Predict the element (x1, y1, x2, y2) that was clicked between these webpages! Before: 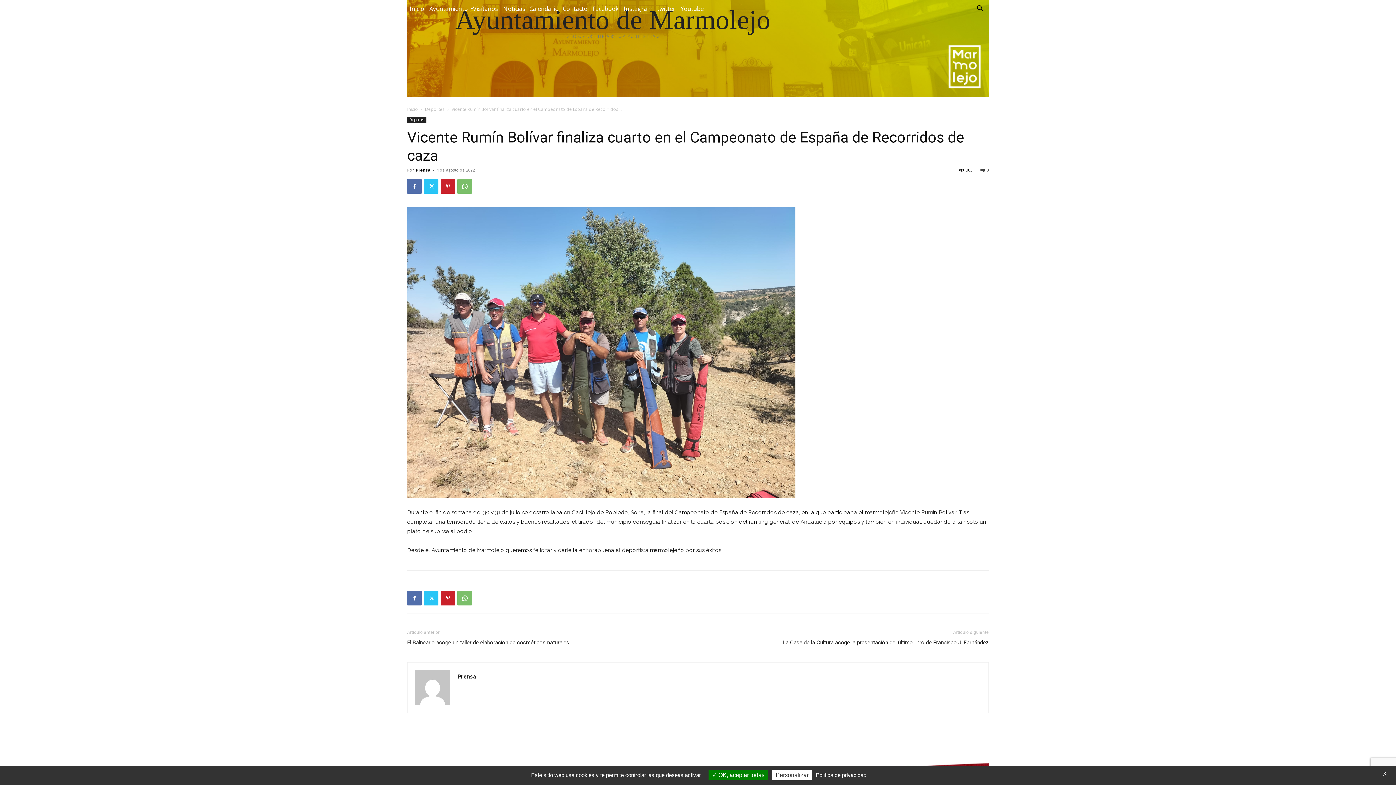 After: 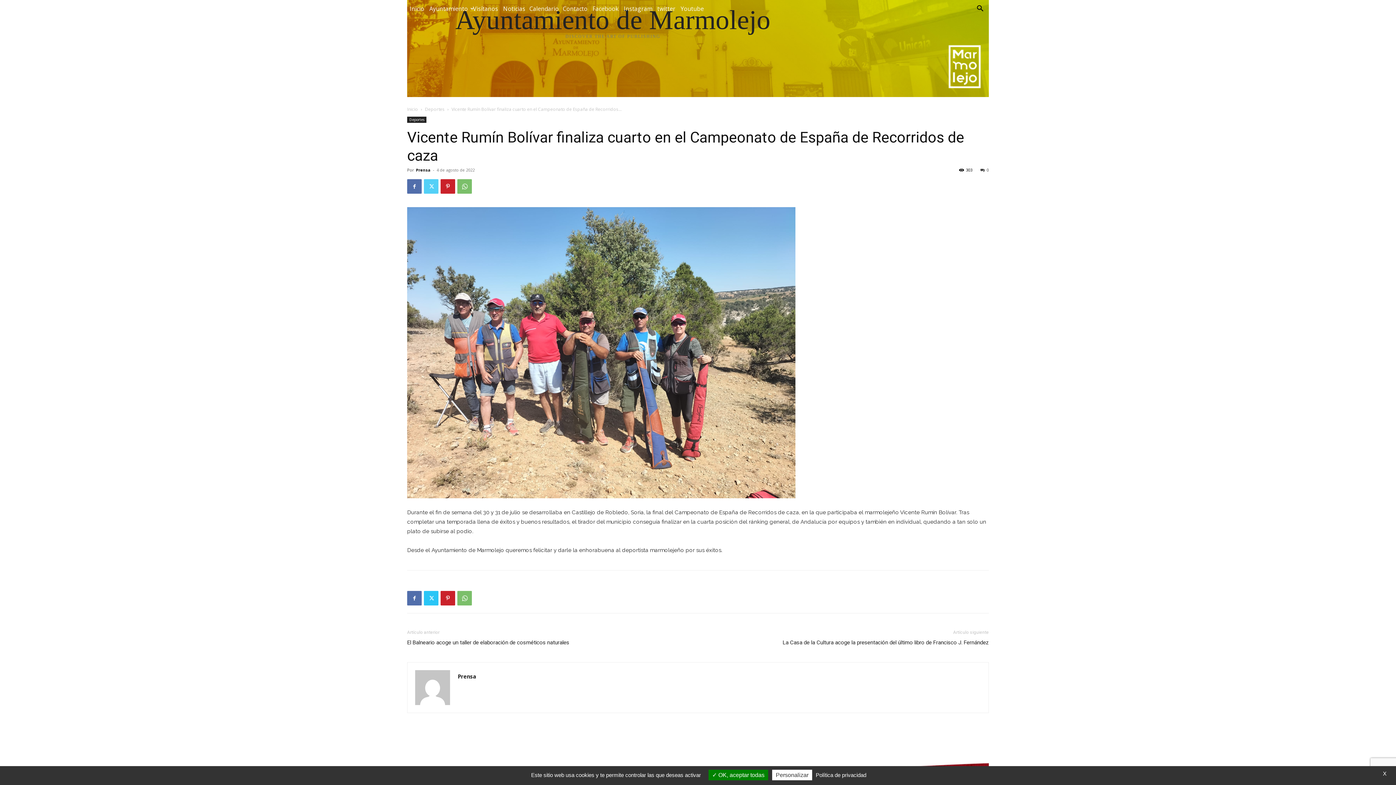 Action: bbox: (424, 179, 438, 193)